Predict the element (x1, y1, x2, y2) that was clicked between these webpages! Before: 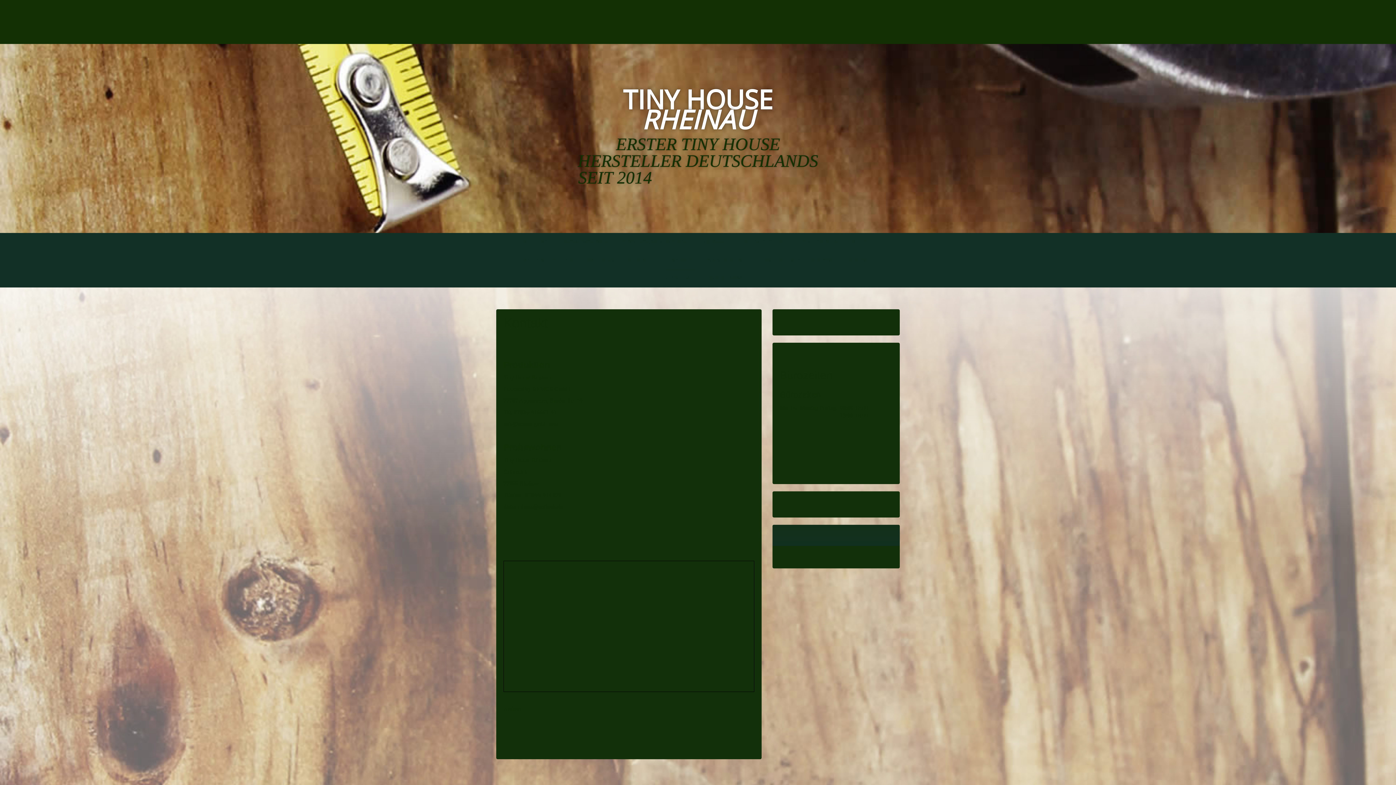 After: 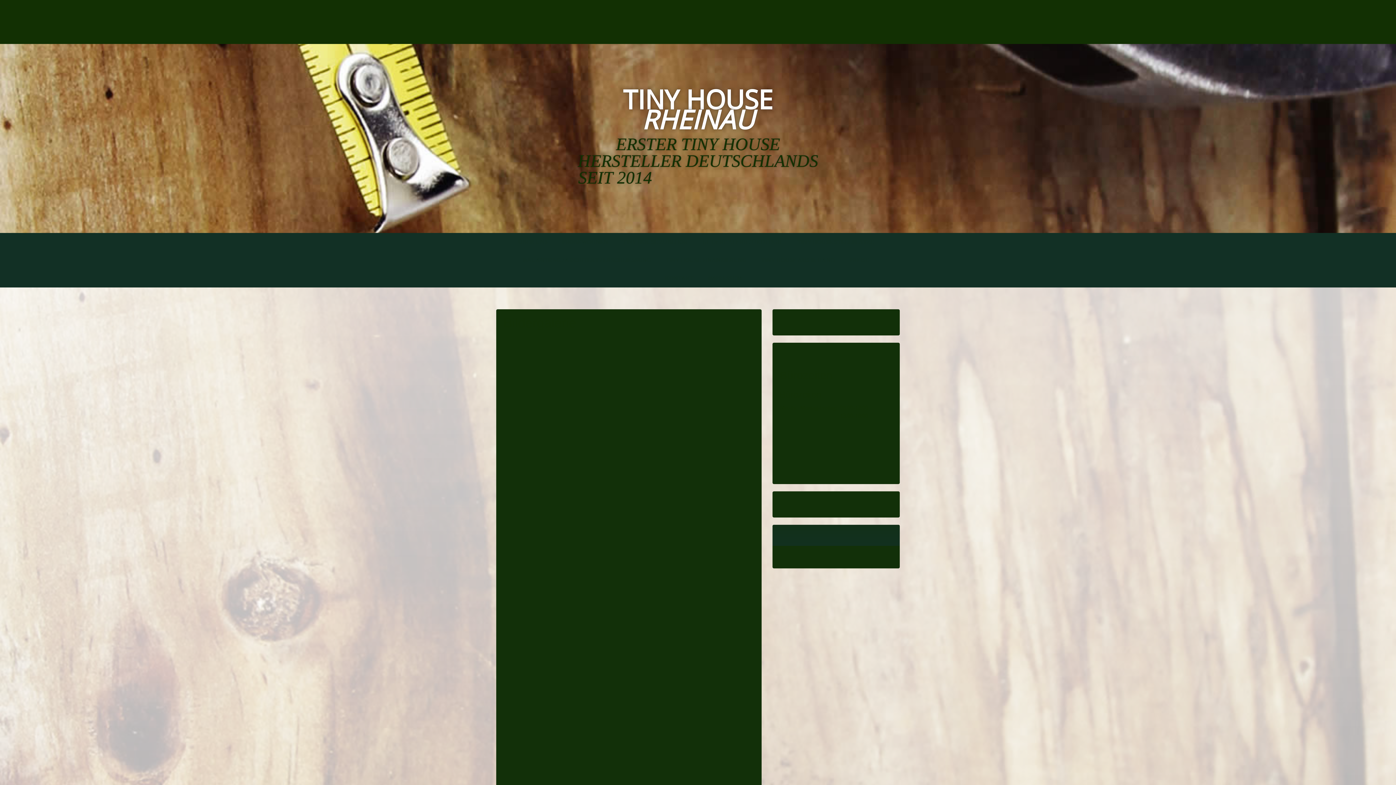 Action: label: BILDERGALERIE/ ÖKOLOGIE bbox: (702, 233, 783, 251)